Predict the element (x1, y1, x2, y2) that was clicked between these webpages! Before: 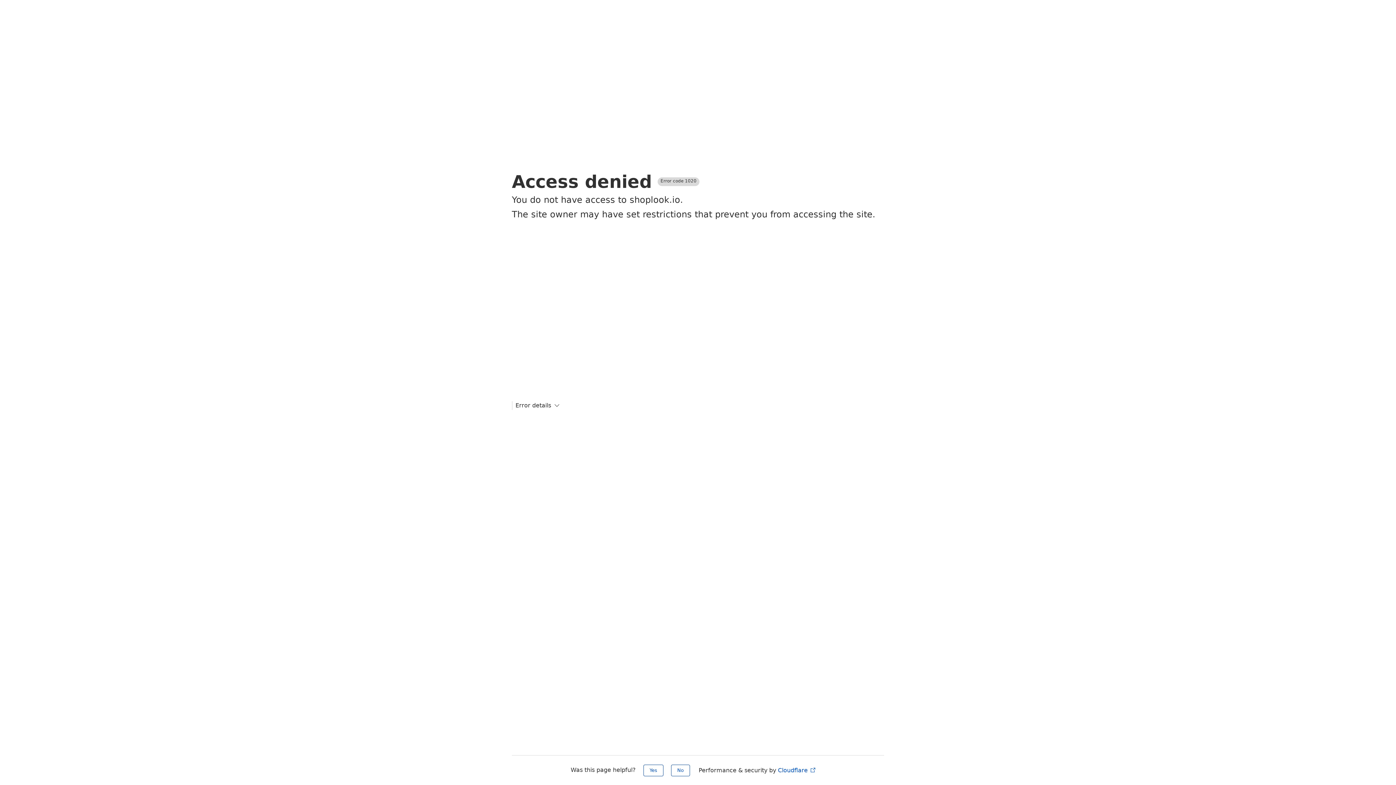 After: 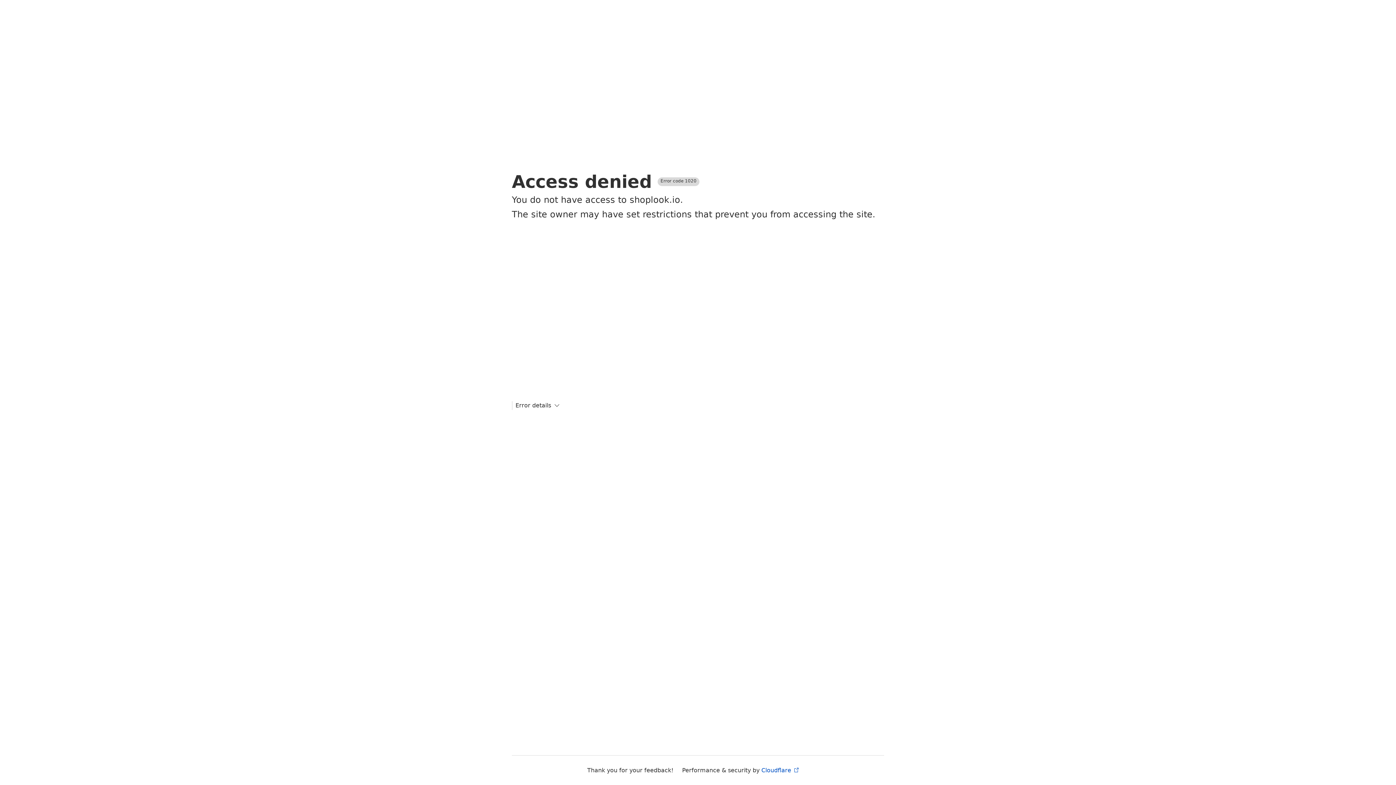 Action: label: No bbox: (671, 765, 690, 776)